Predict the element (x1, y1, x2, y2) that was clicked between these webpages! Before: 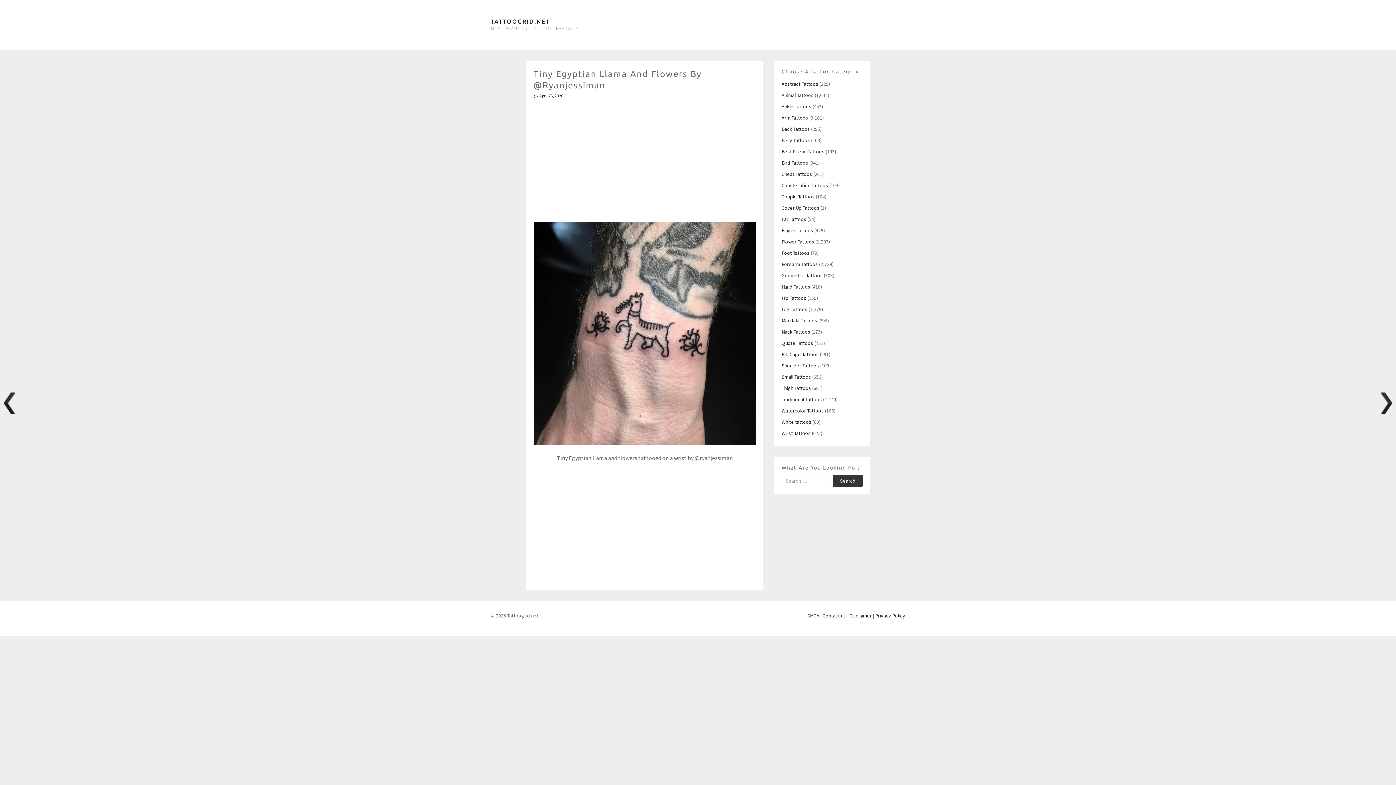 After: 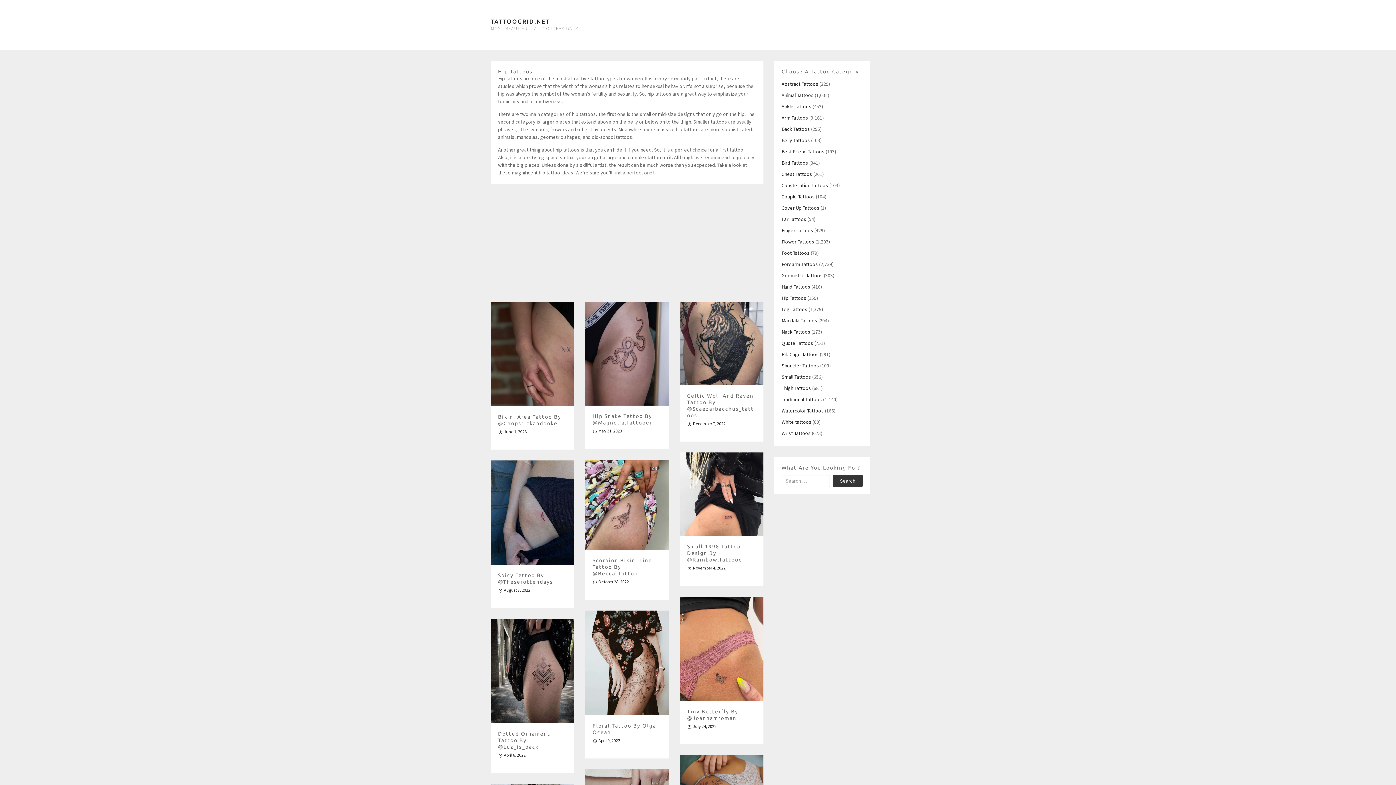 Action: label: Hip Tattoos bbox: (781, 294, 806, 301)